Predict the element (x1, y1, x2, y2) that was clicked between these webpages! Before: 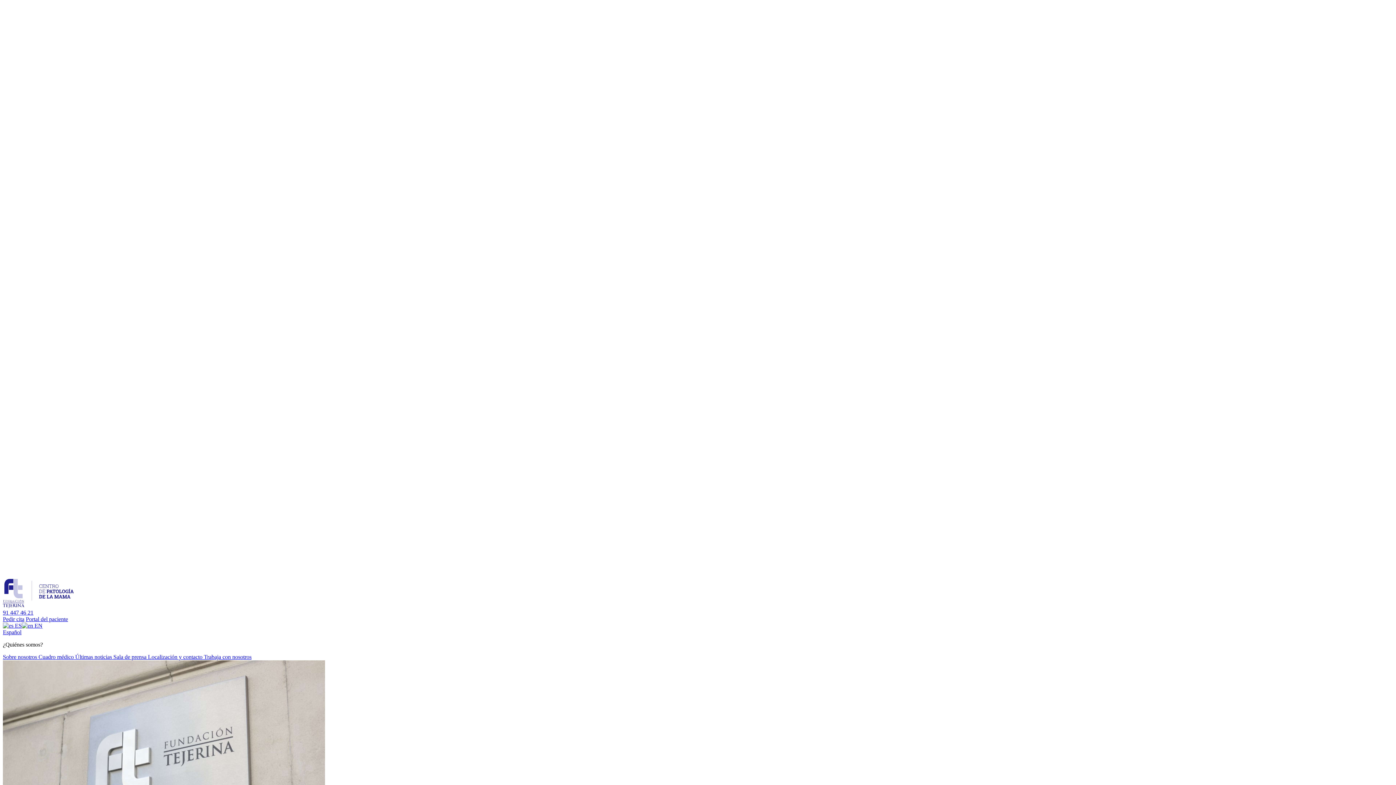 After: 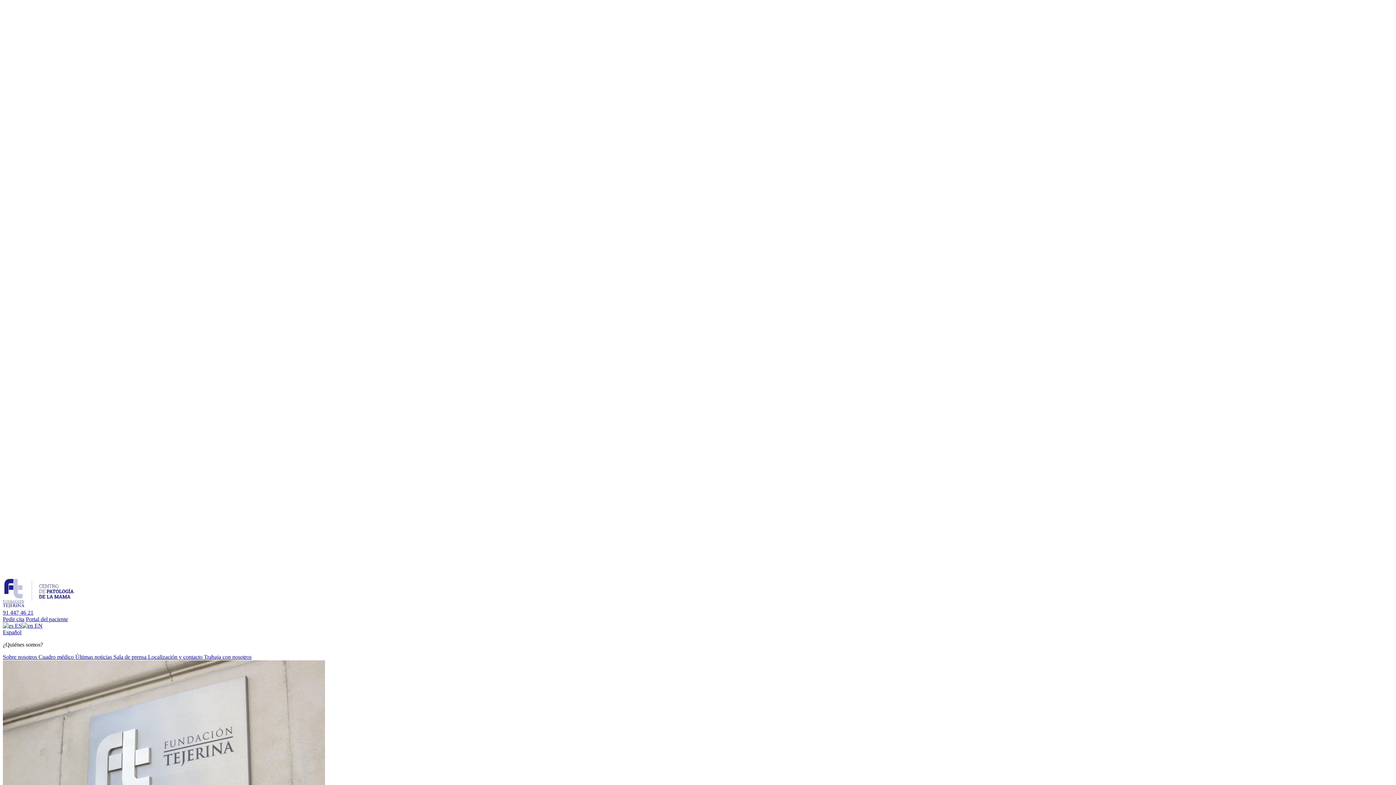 Action: label:  ES bbox: (2, 623, 21, 629)